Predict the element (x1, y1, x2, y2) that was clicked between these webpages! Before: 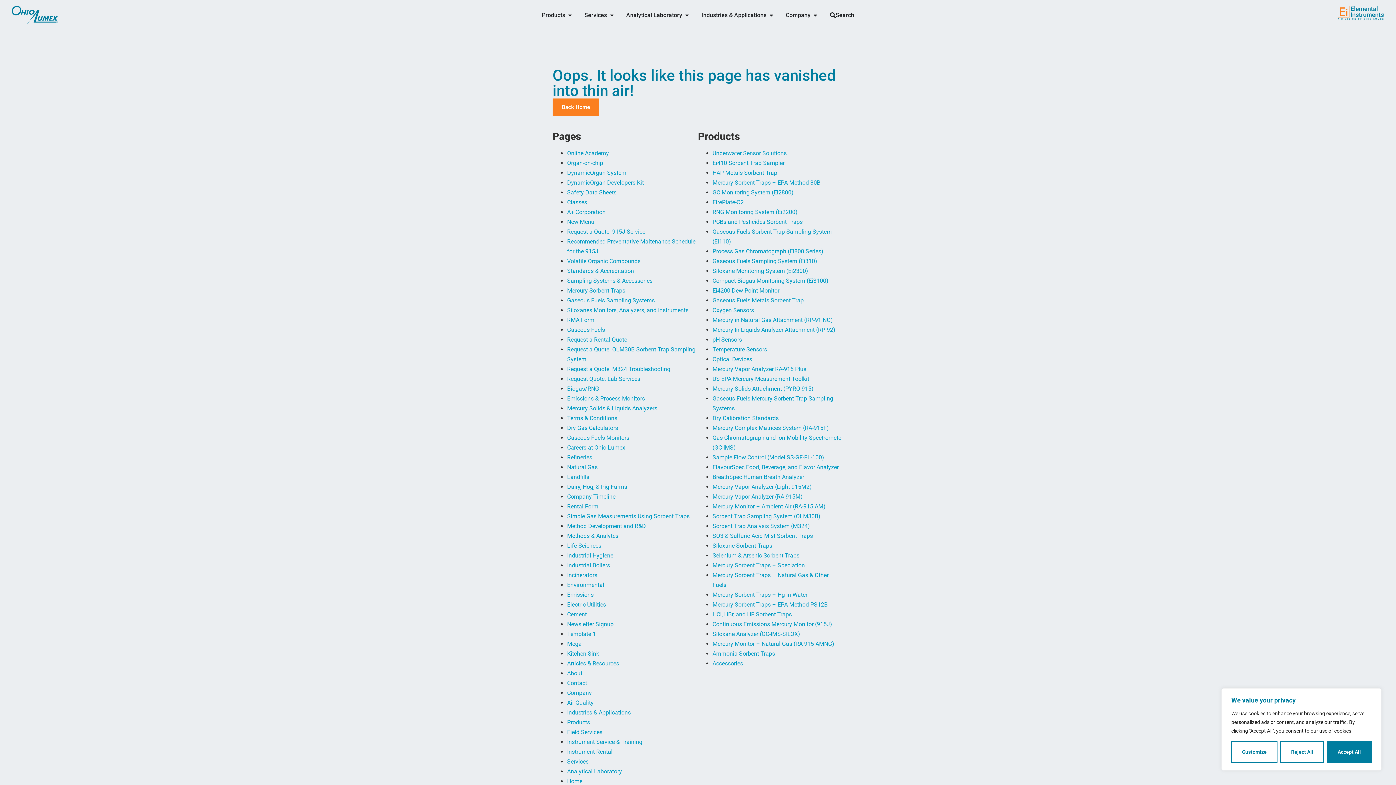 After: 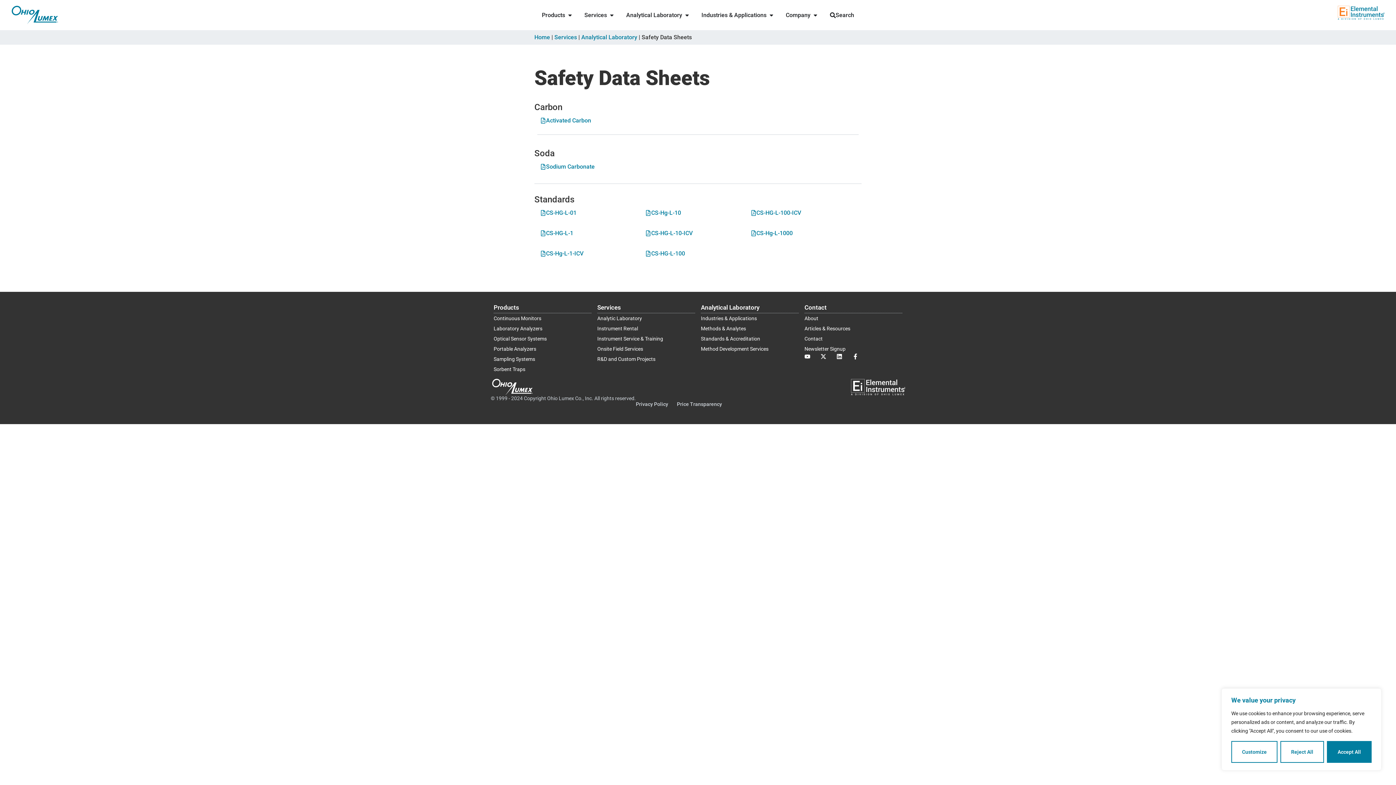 Action: label: Safety Data Sheets bbox: (567, 189, 616, 196)